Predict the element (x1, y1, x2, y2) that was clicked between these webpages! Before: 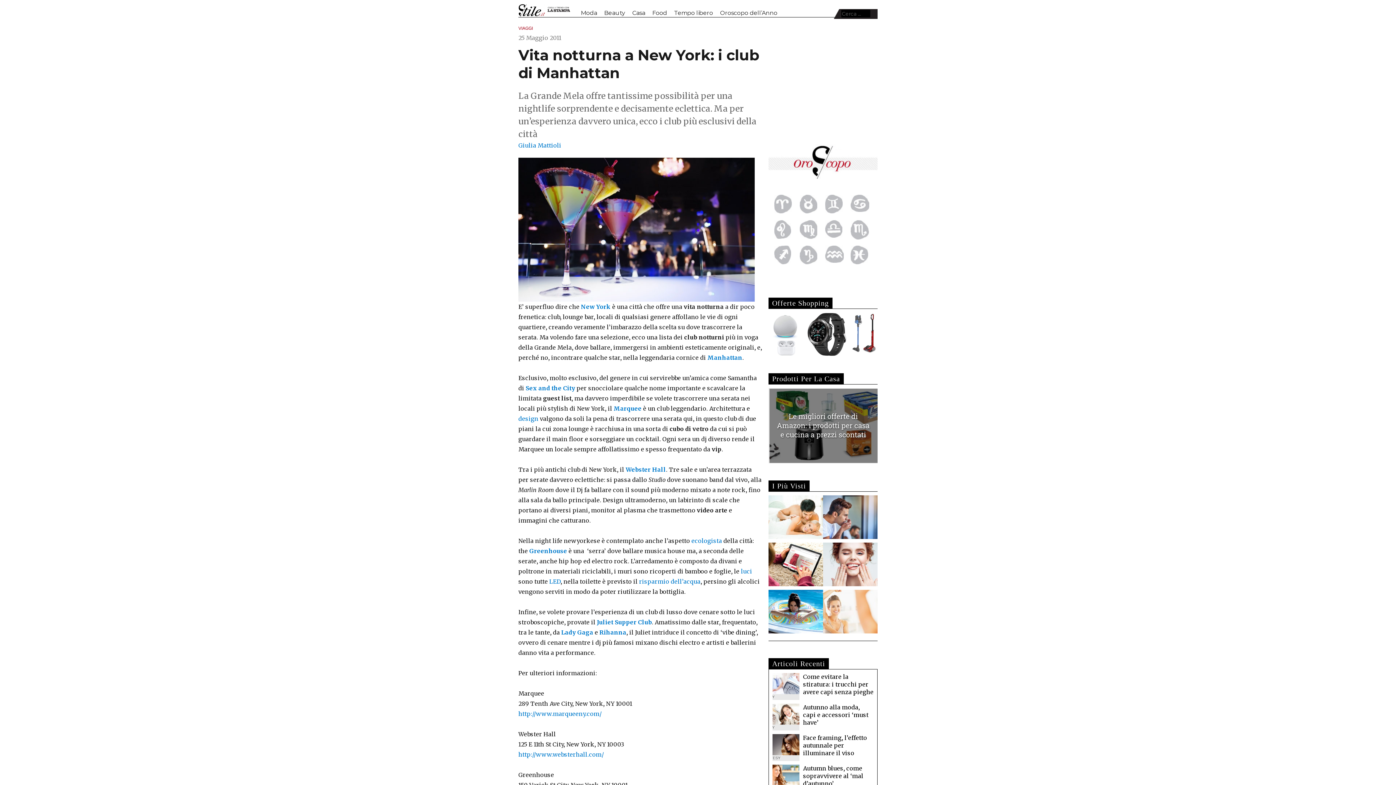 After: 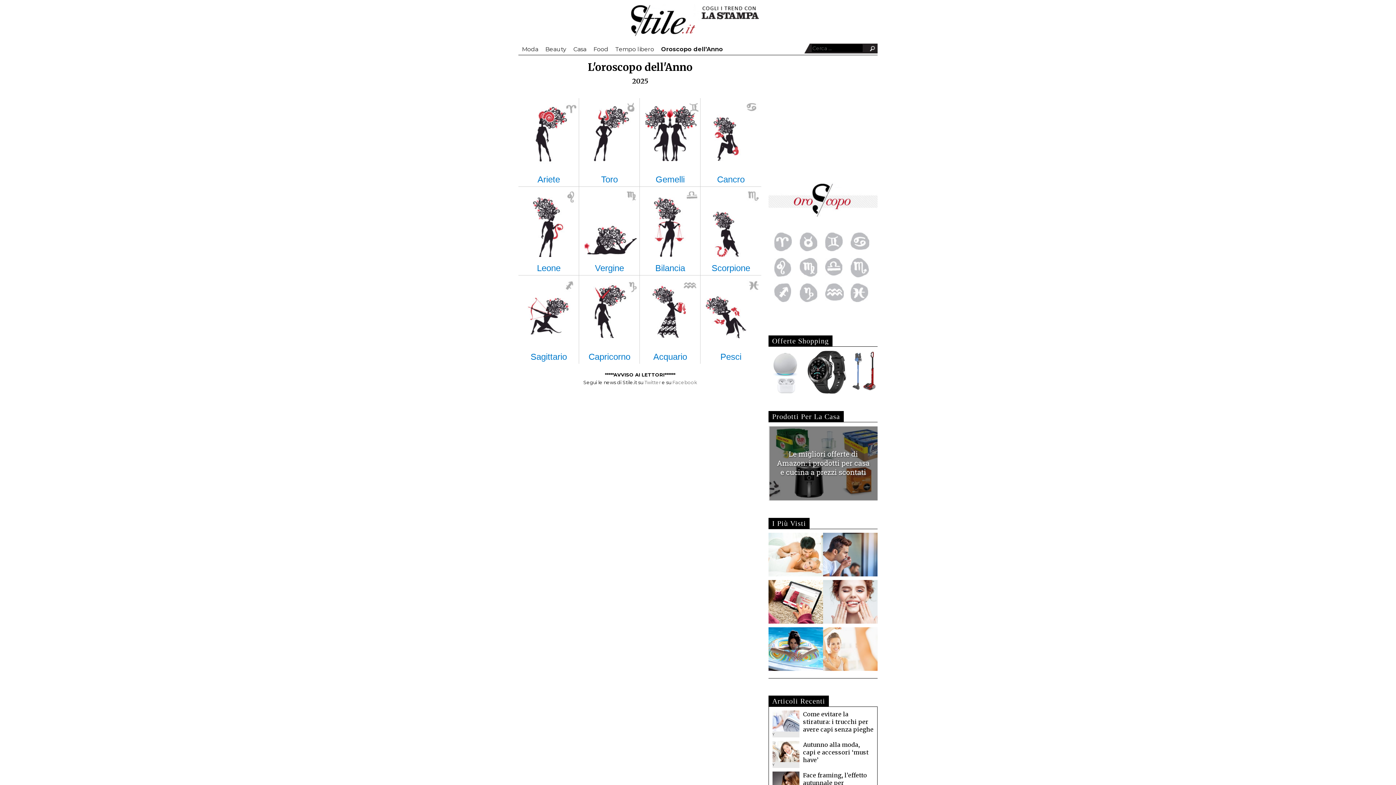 Action: bbox: (825, 220, 850, 237)